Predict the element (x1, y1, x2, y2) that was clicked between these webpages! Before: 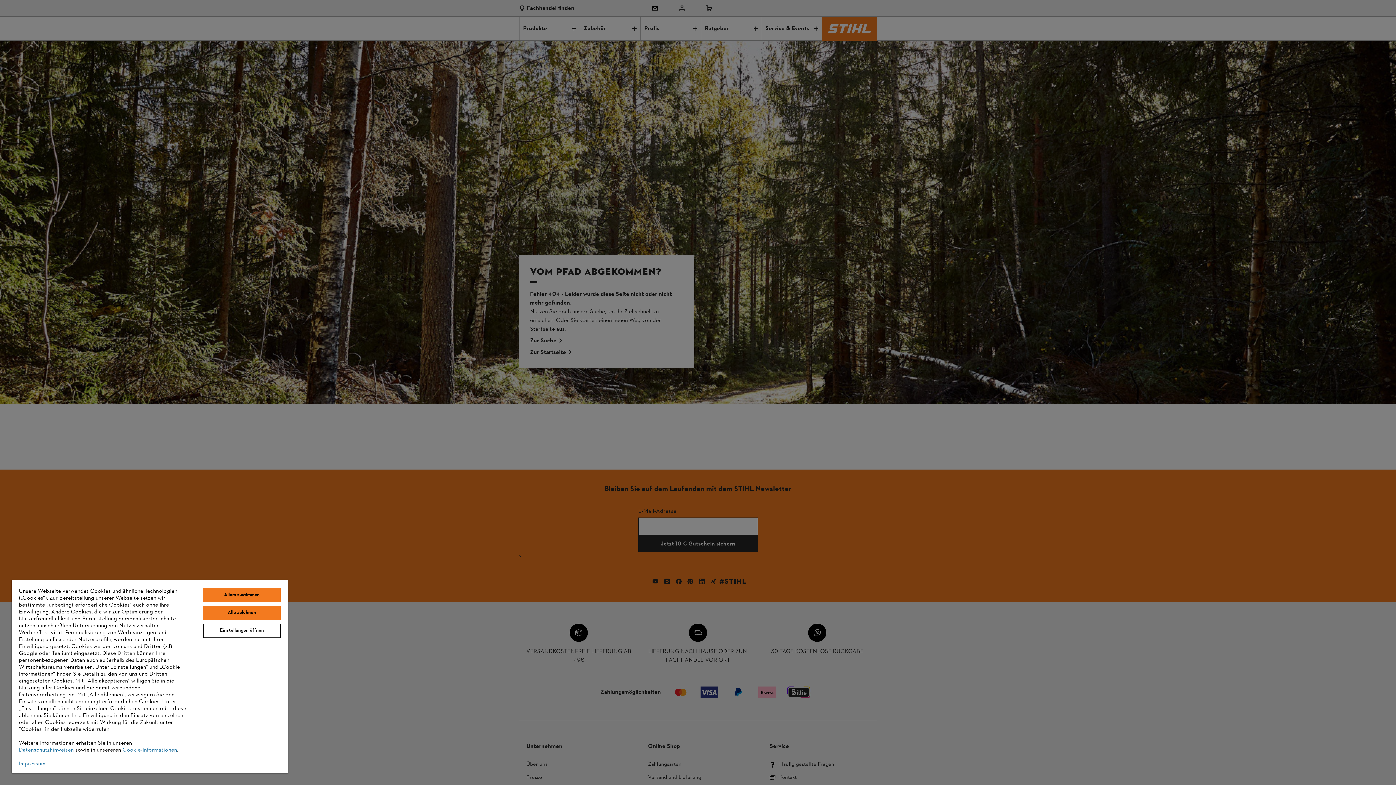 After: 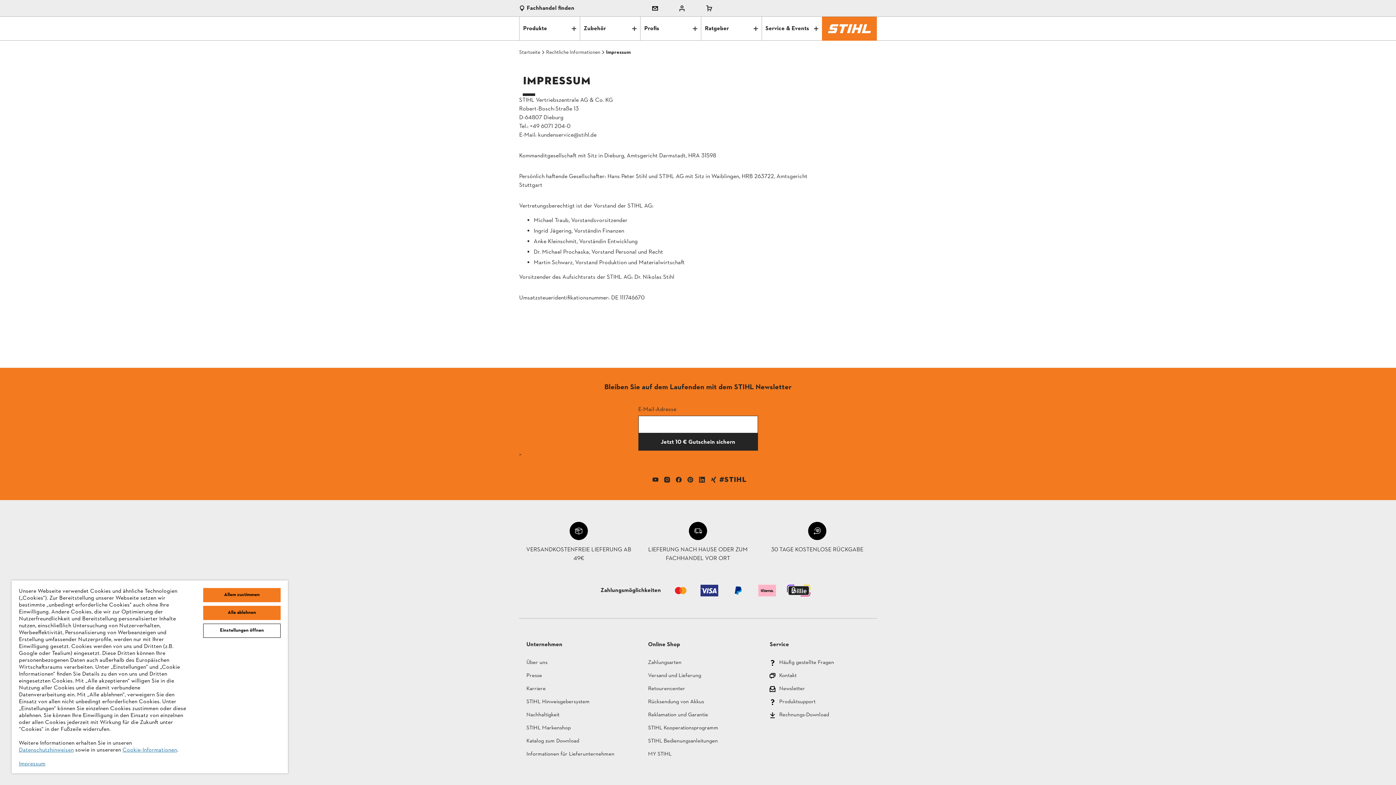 Action: label: Impressum bbox: (18, 760, 45, 768)